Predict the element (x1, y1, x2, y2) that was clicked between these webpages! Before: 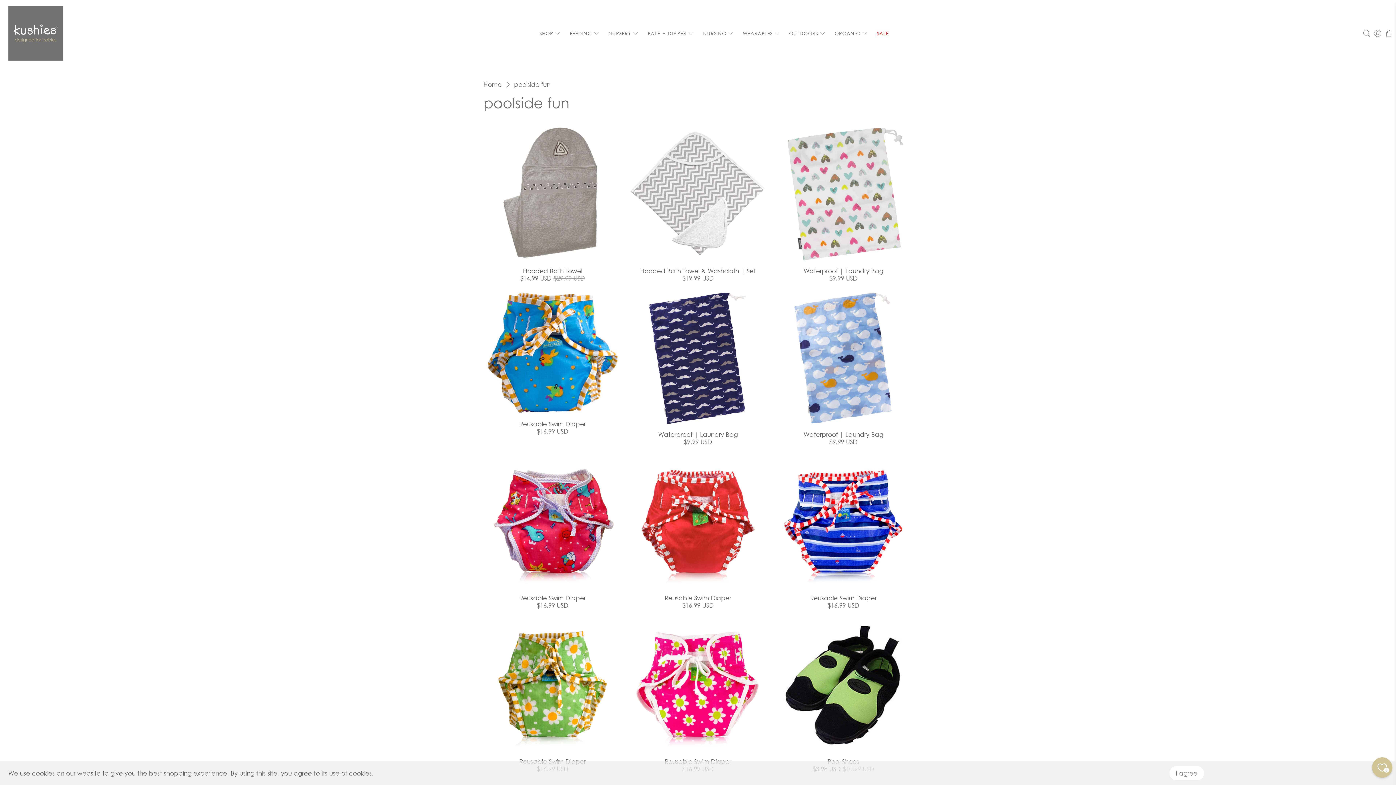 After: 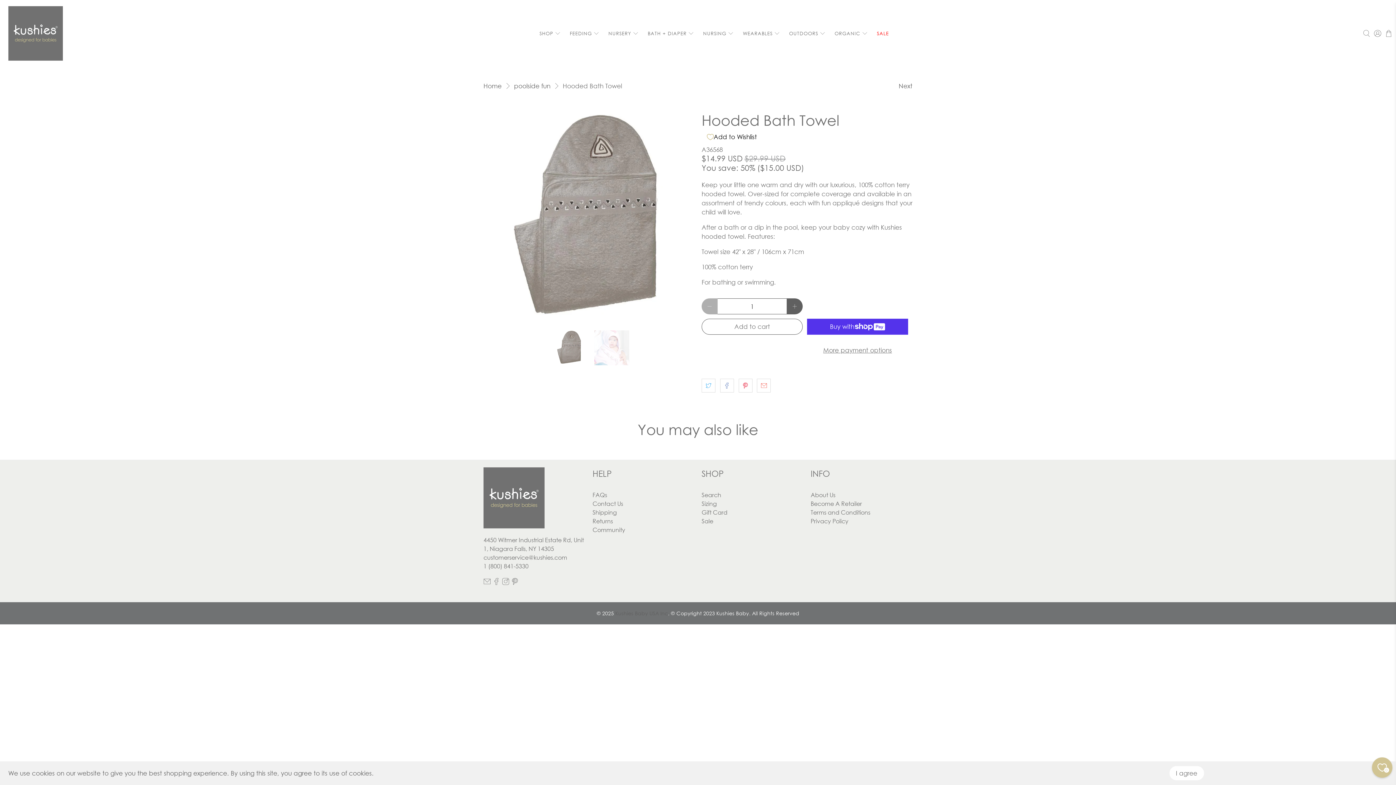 Action: label: Hooded Bath Towel bbox: (523, 267, 582, 274)